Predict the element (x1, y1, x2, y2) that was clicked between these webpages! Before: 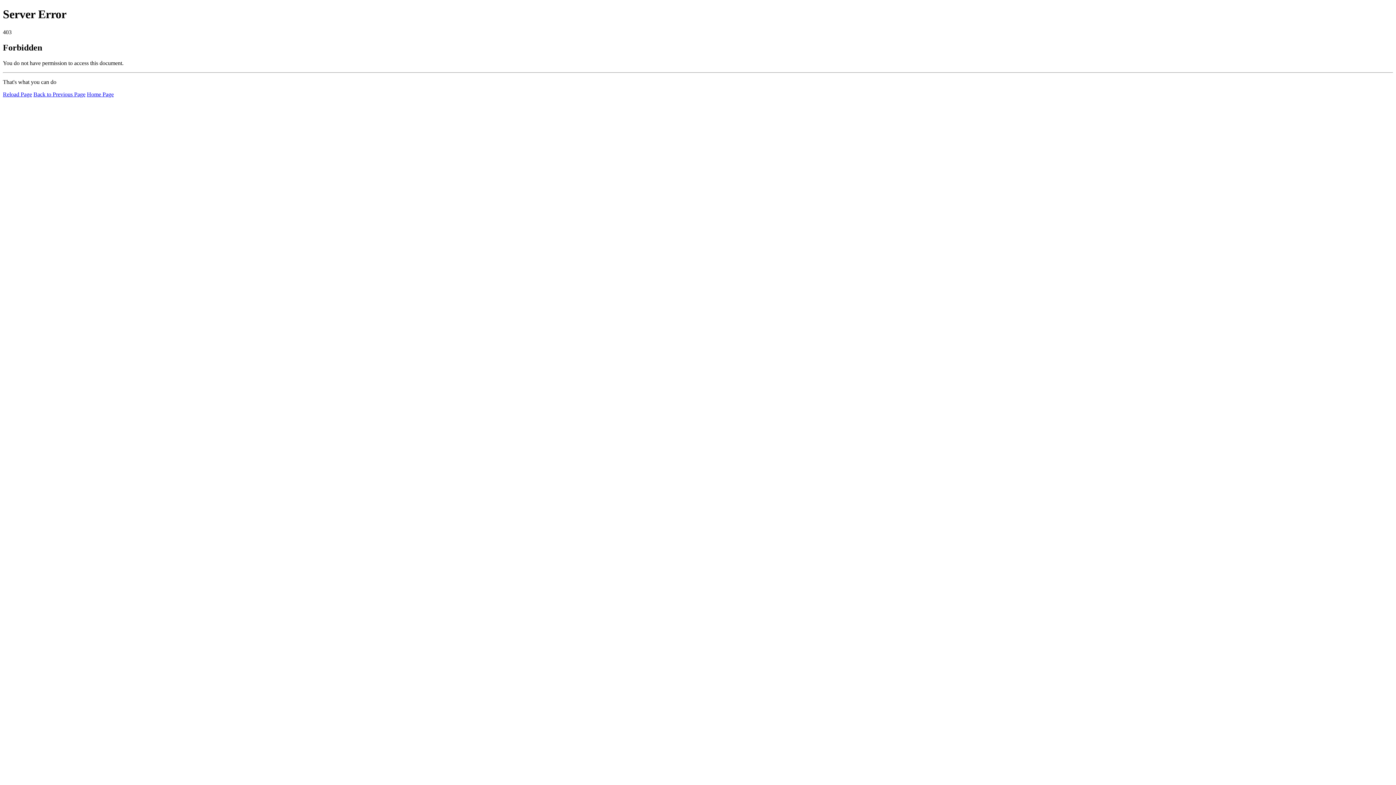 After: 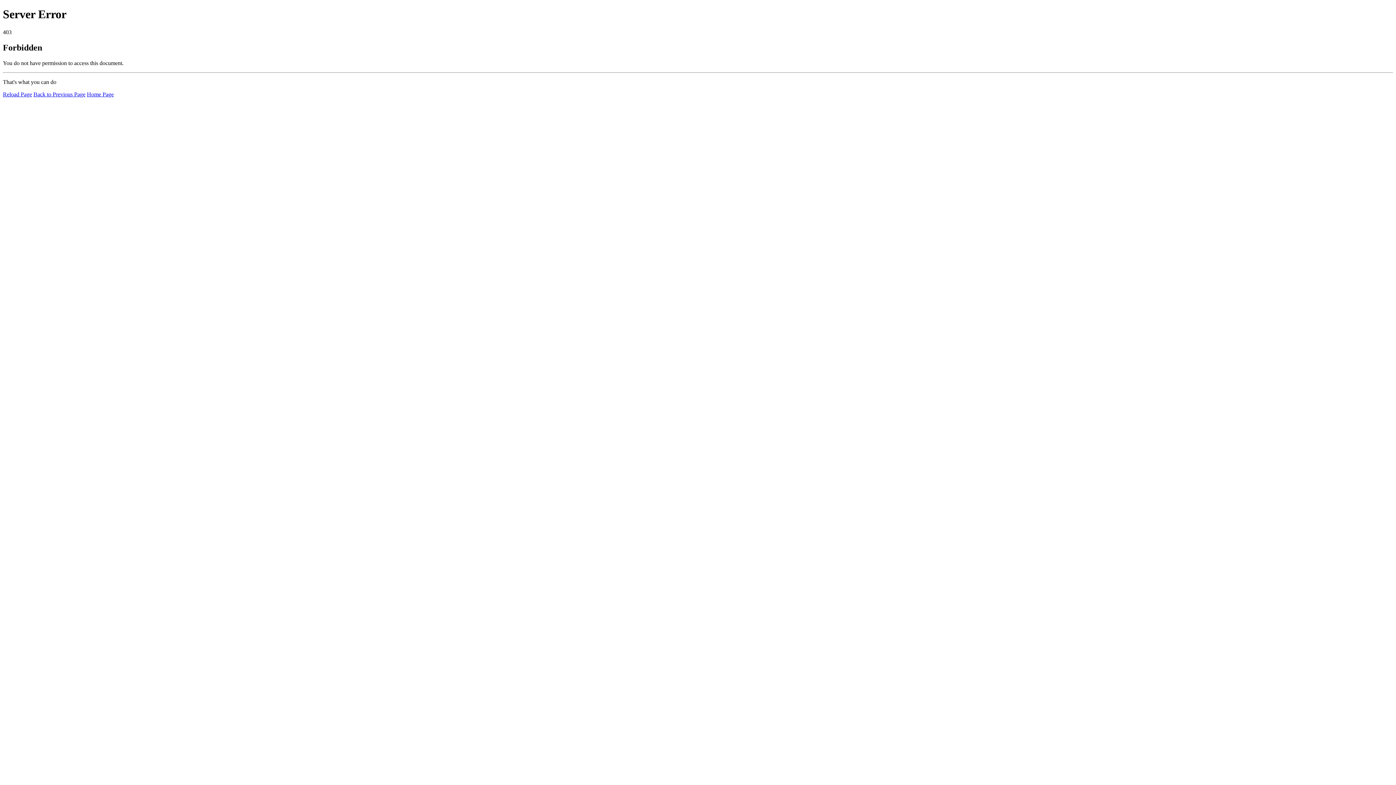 Action: bbox: (2, 91, 32, 97) label: Reload Page